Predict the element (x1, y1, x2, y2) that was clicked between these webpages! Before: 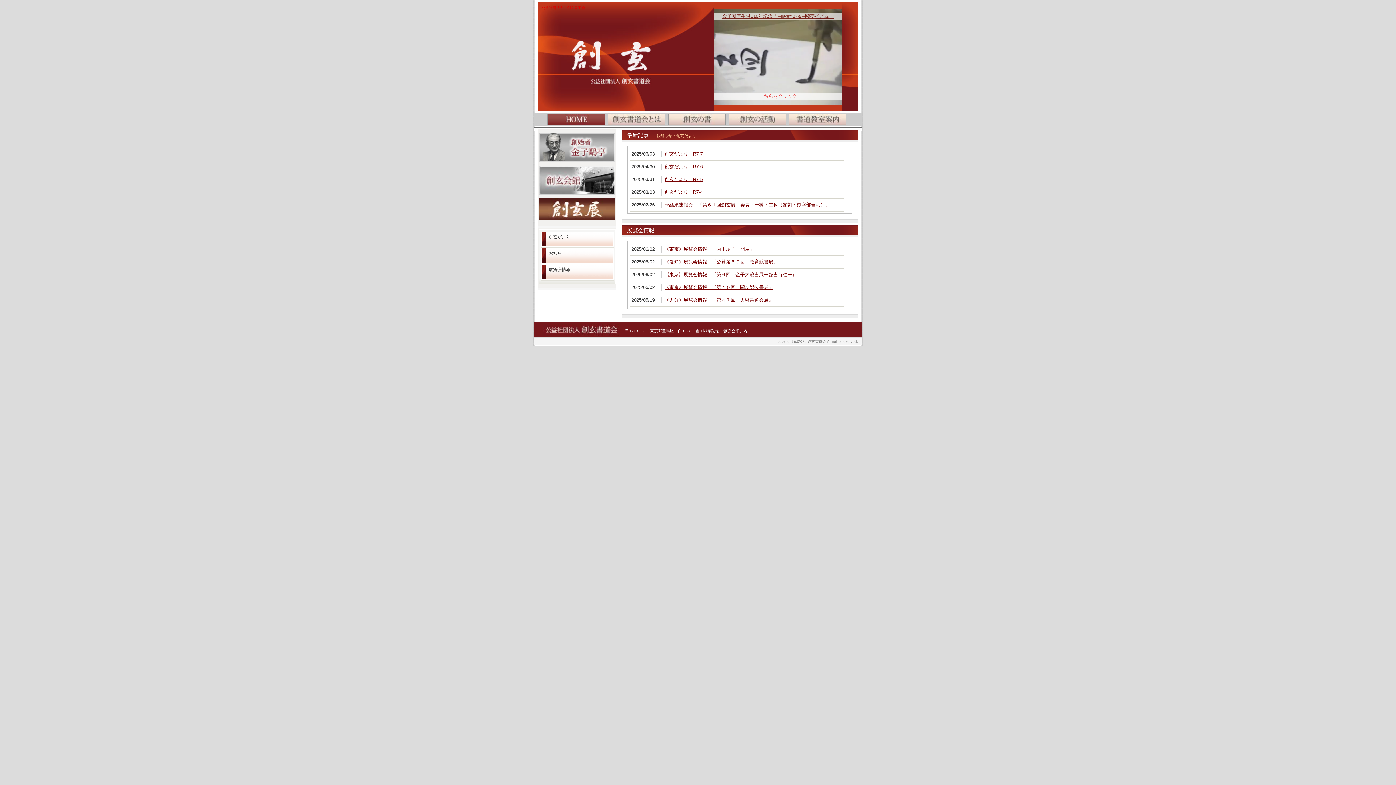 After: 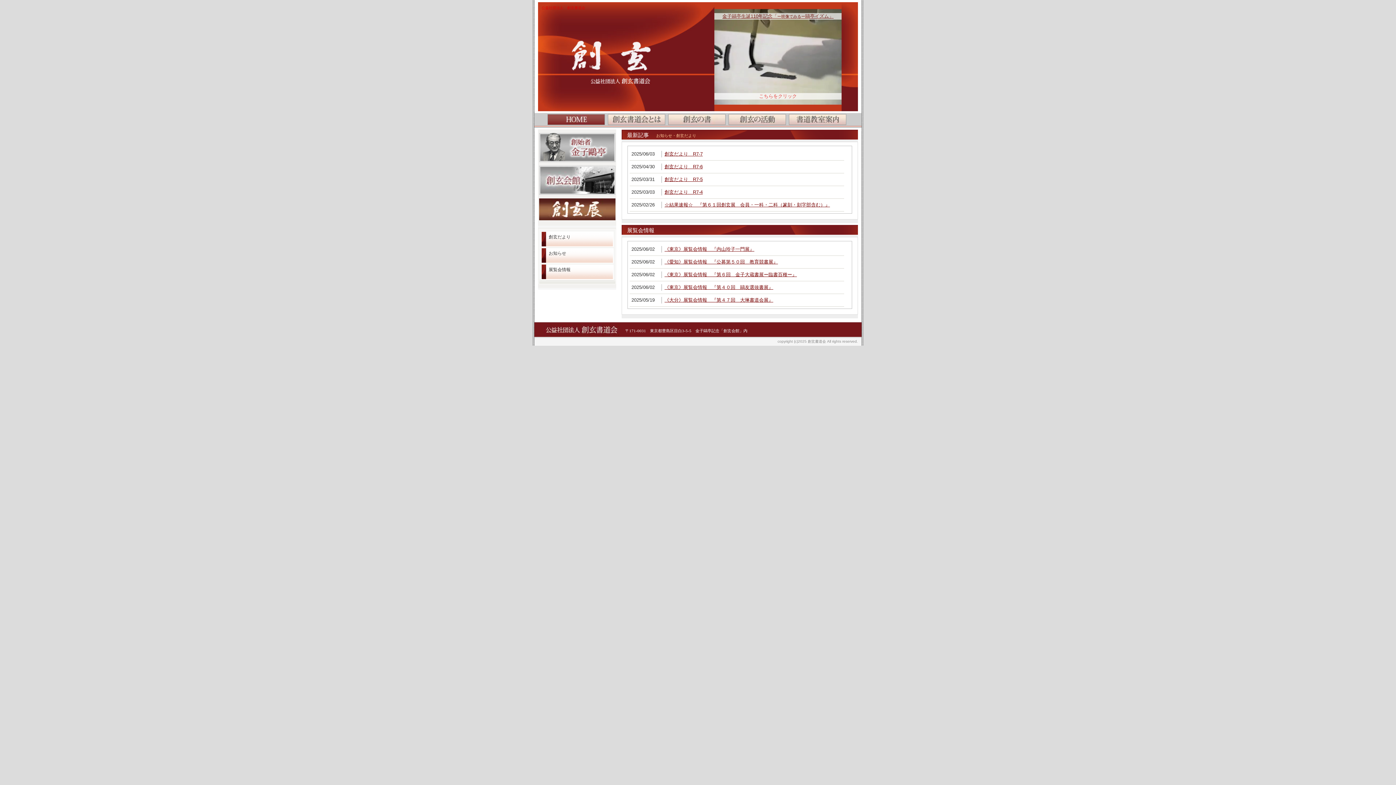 Action: bbox: (729, 114, 785, 124)